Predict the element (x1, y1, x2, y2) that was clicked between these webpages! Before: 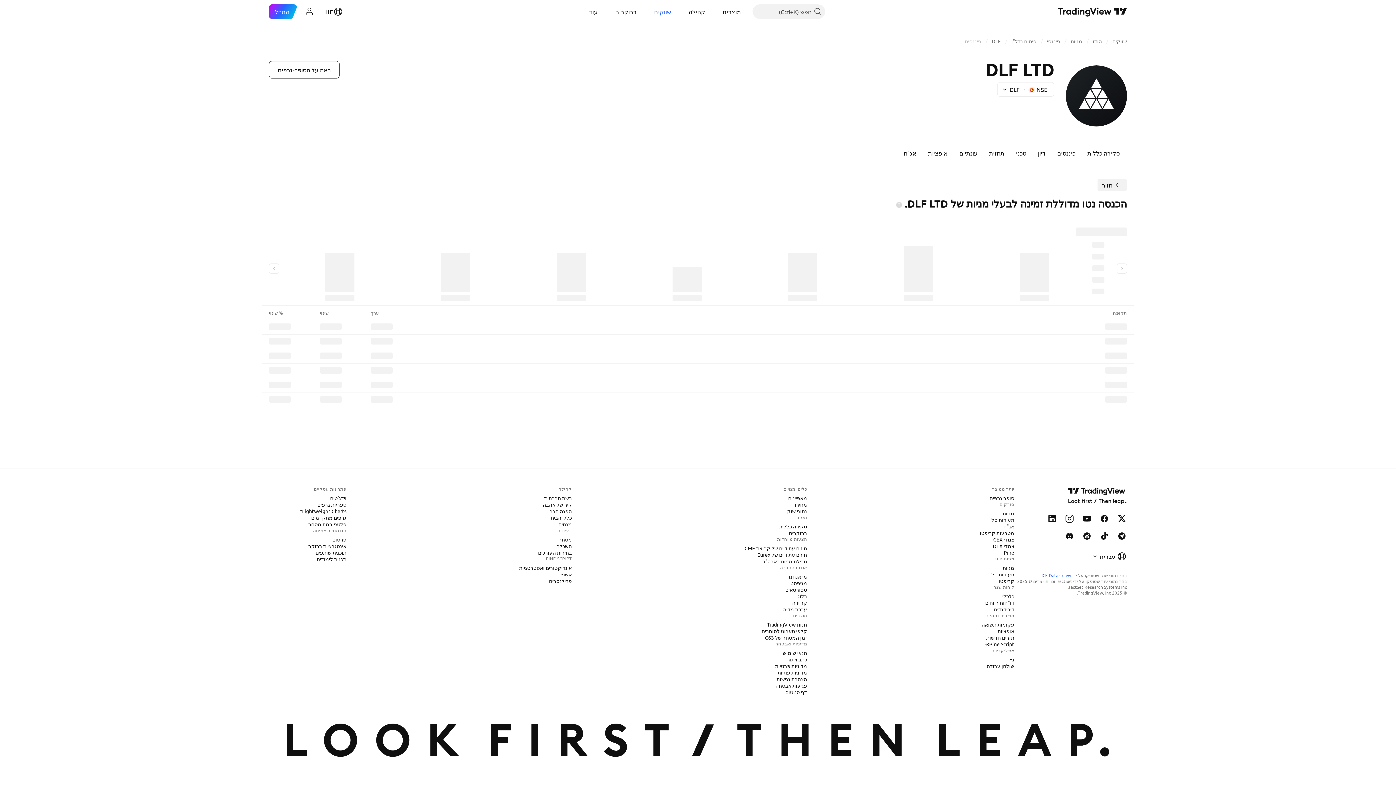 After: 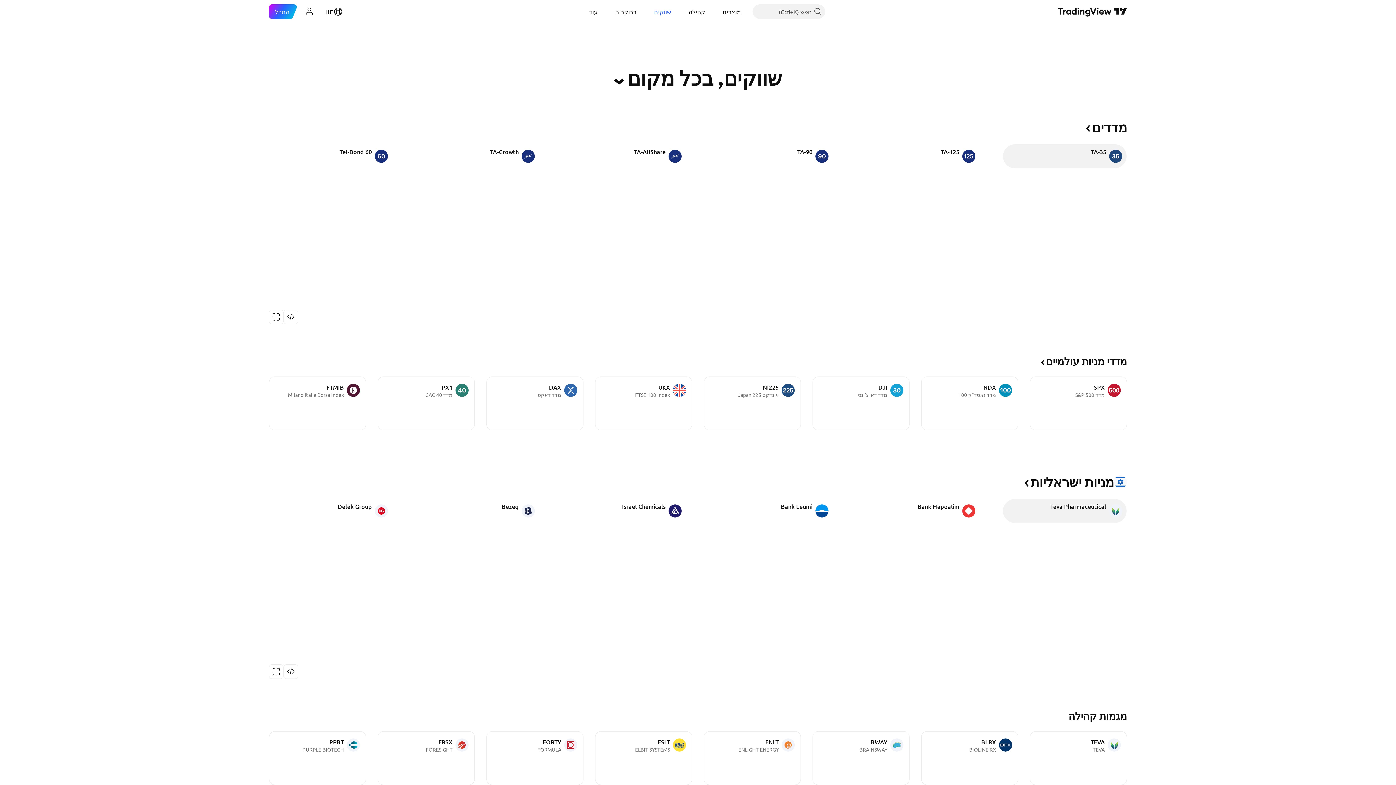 Action: bbox: (648, 4, 677, 18) label: שווקים